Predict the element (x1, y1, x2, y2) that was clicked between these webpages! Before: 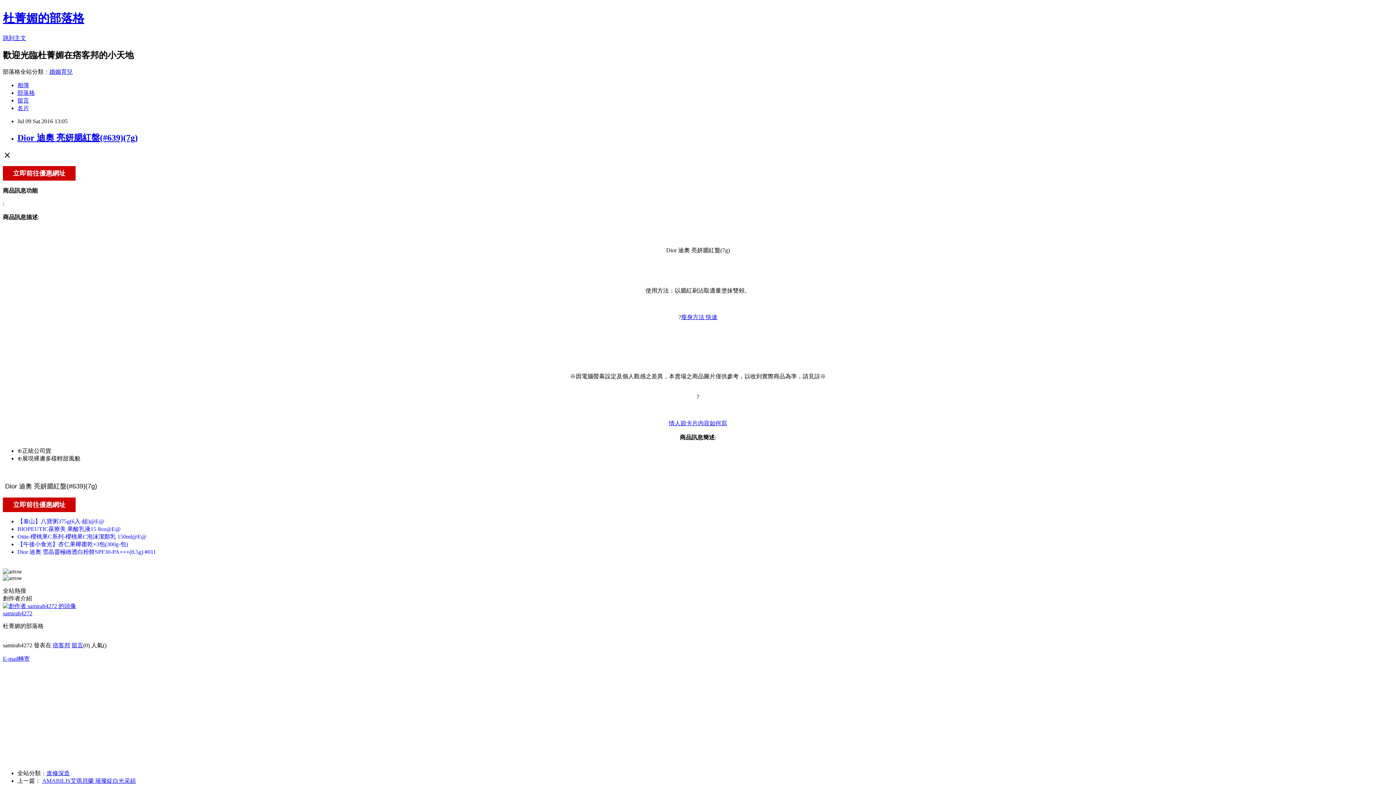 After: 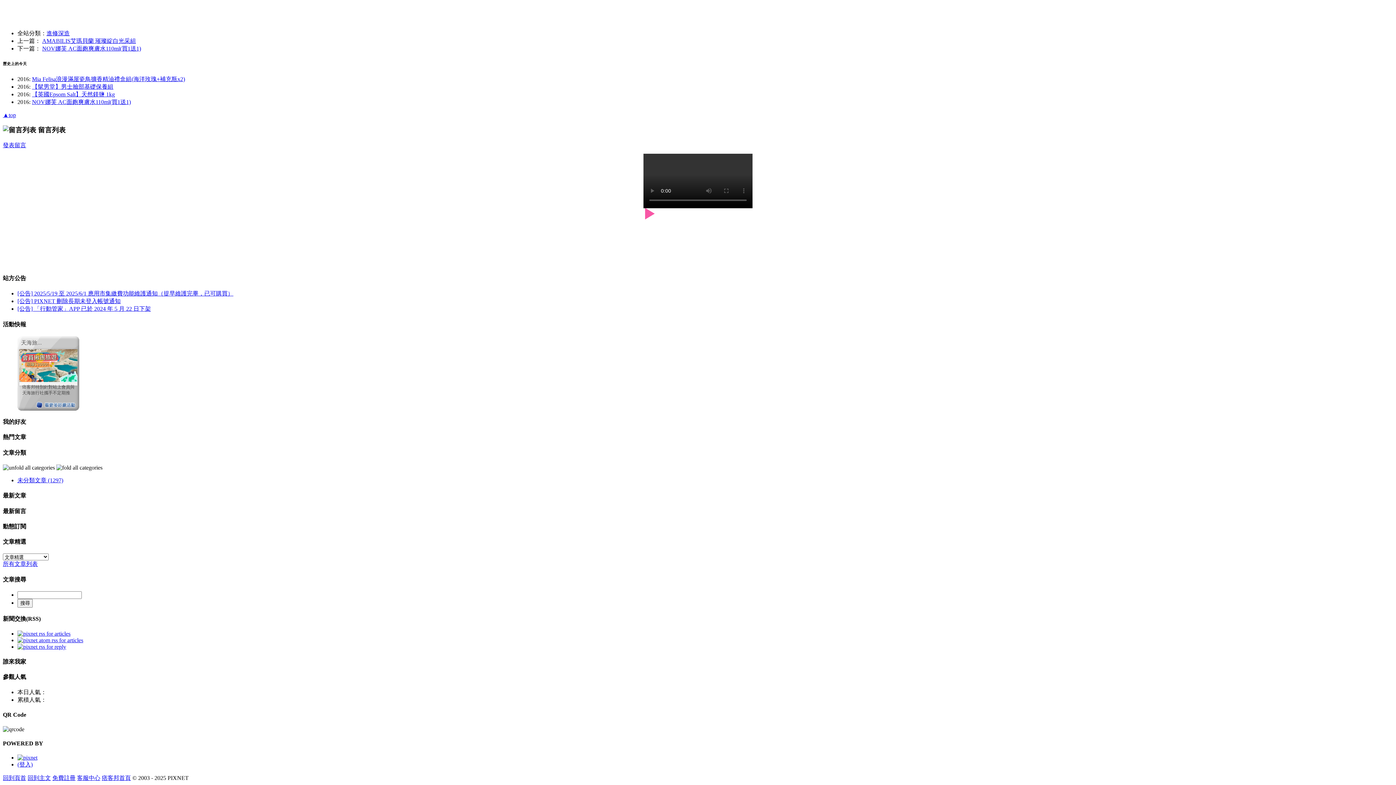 Action: label: 留言 bbox: (71, 642, 83, 648)